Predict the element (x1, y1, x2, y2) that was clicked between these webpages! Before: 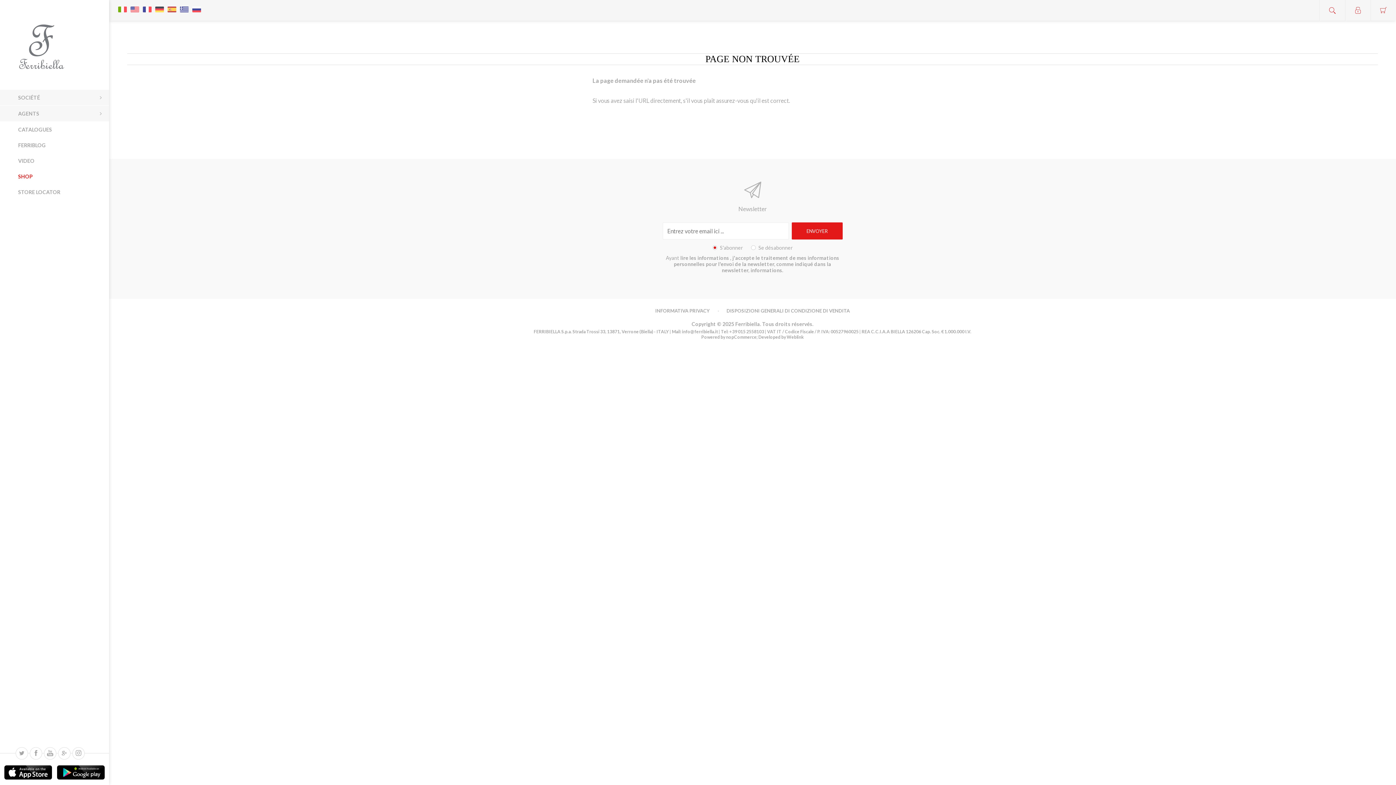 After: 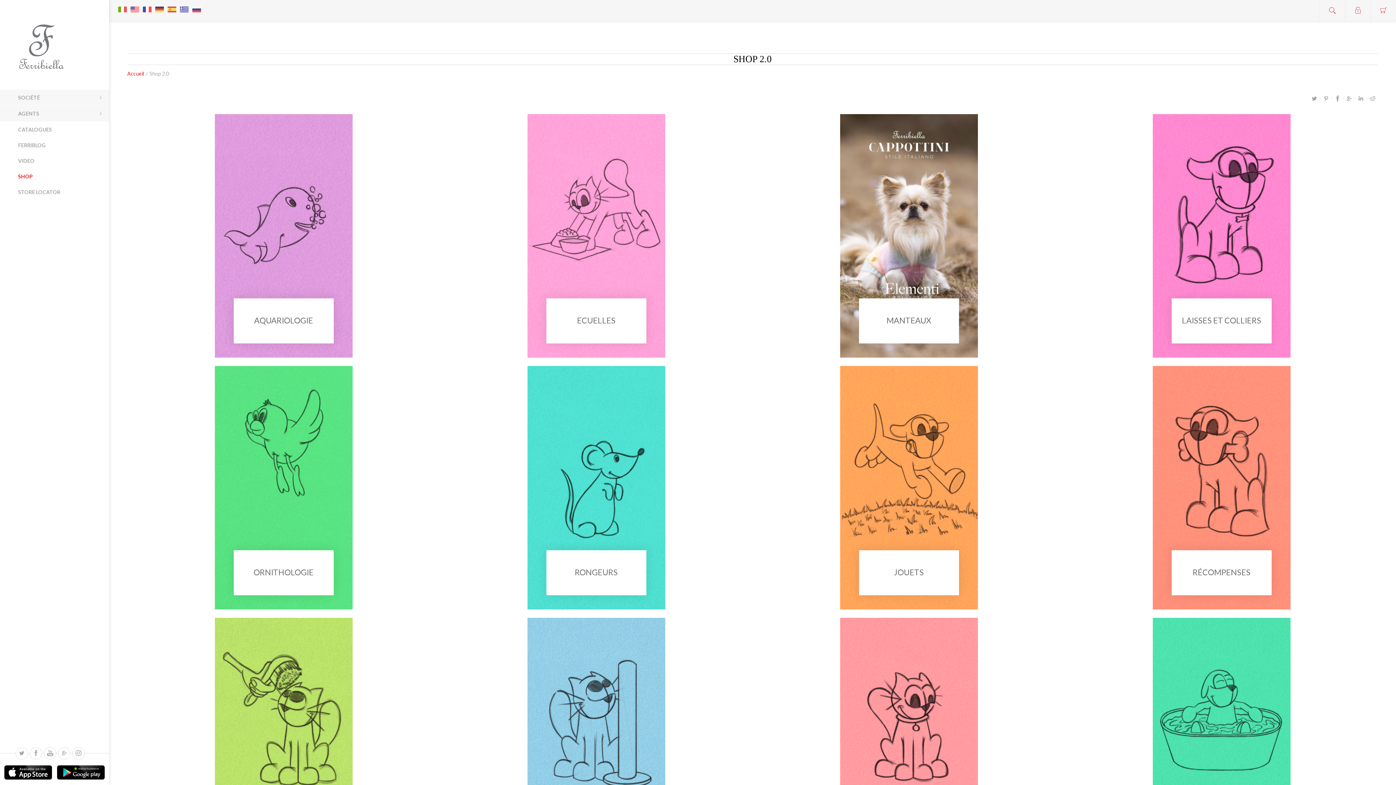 Action: label: SHOP bbox: (0, 168, 109, 184)